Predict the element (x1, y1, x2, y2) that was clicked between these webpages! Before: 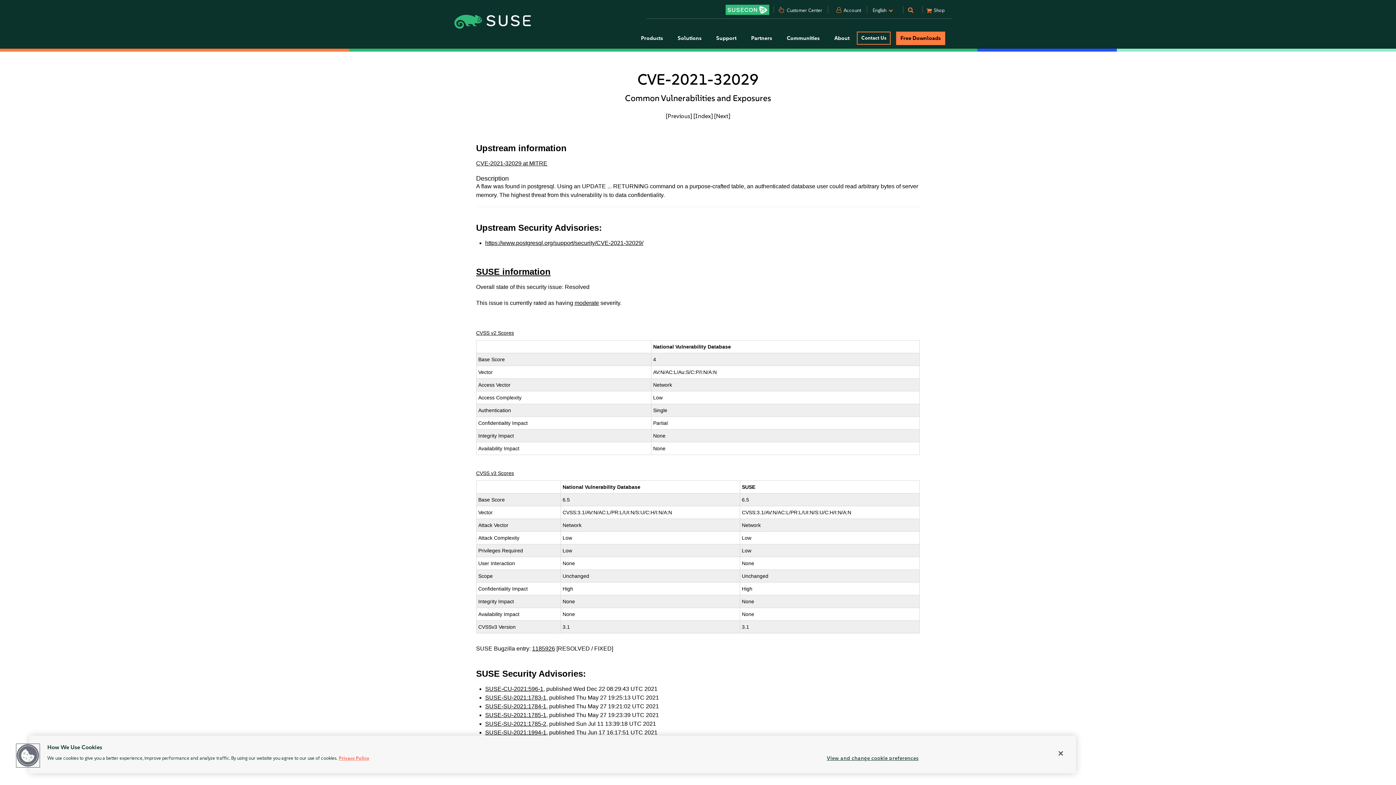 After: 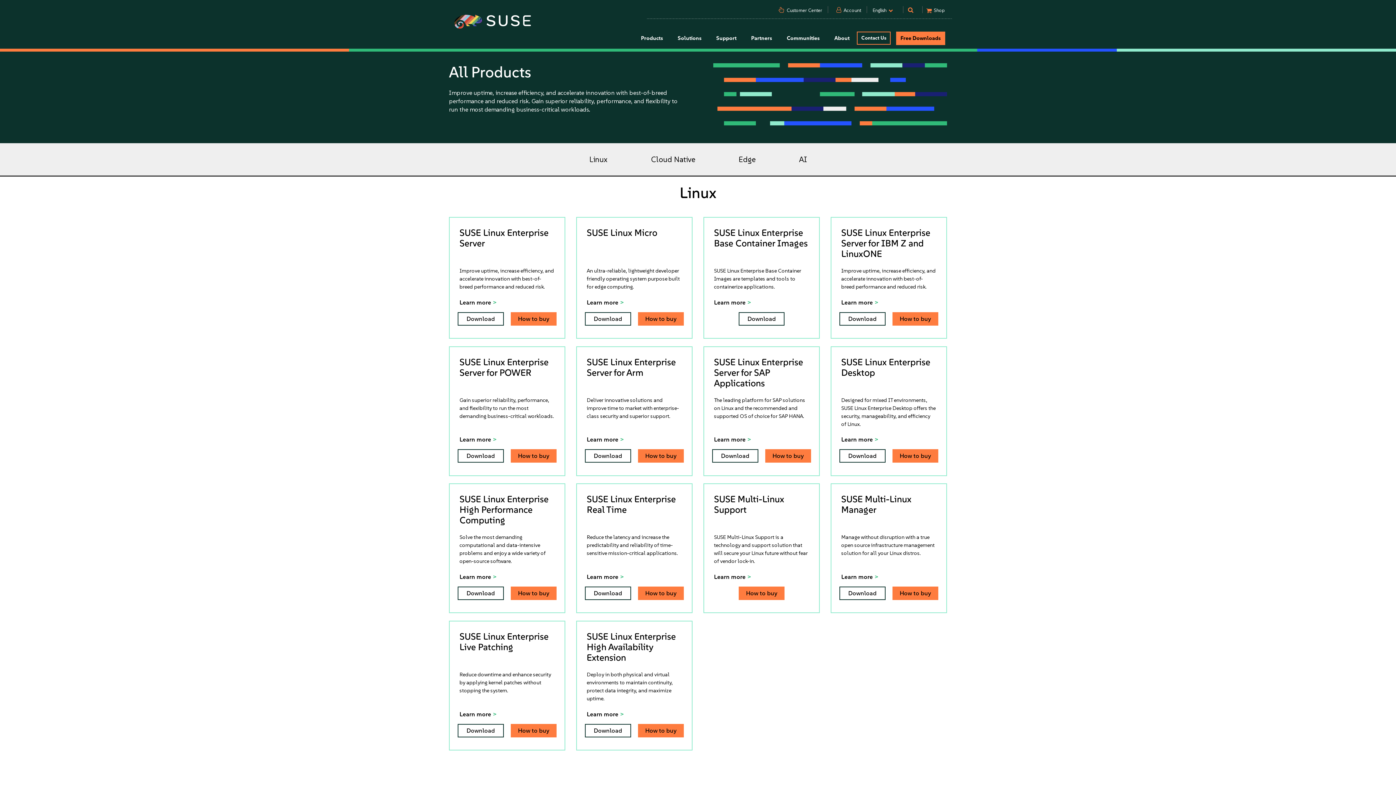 Action: bbox: (896, 31, 945, 45) label: Free Downloads